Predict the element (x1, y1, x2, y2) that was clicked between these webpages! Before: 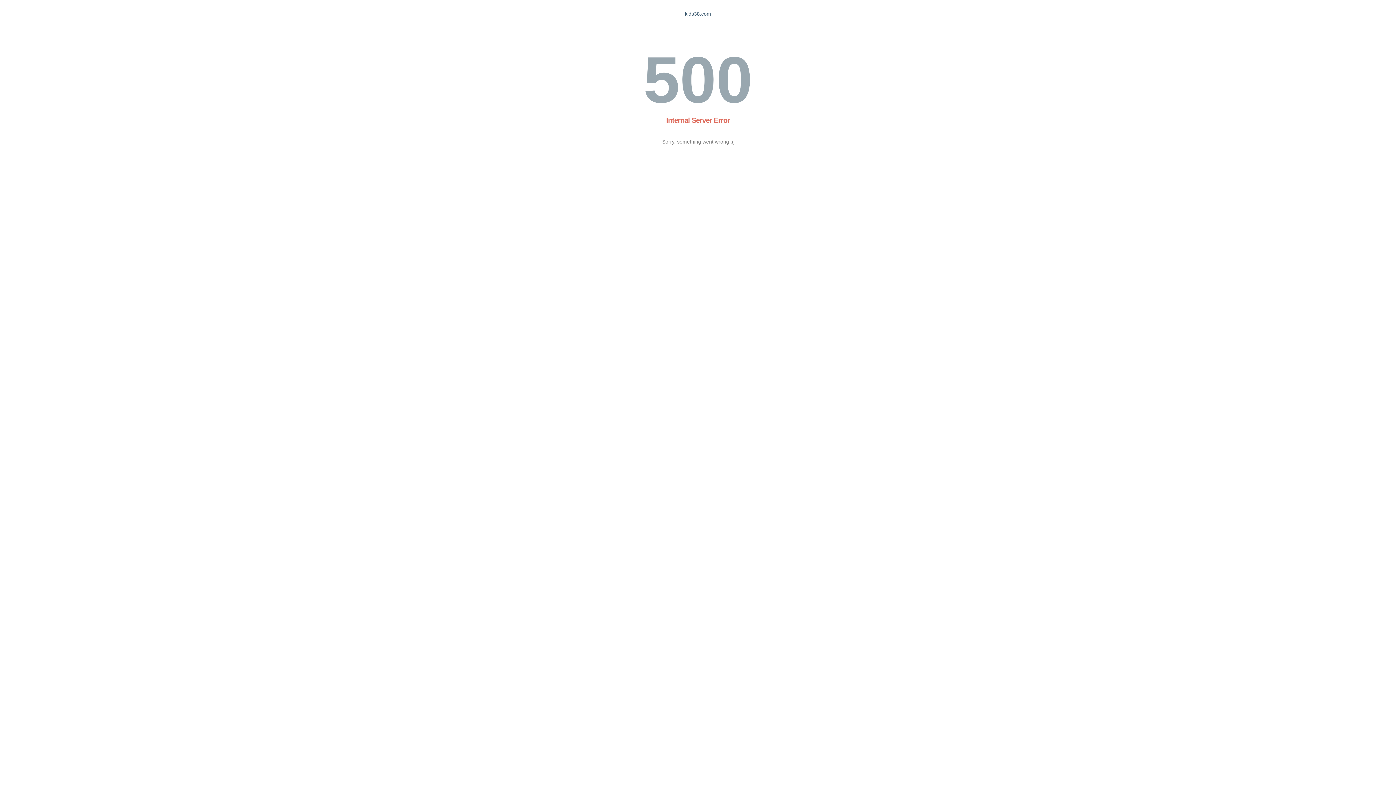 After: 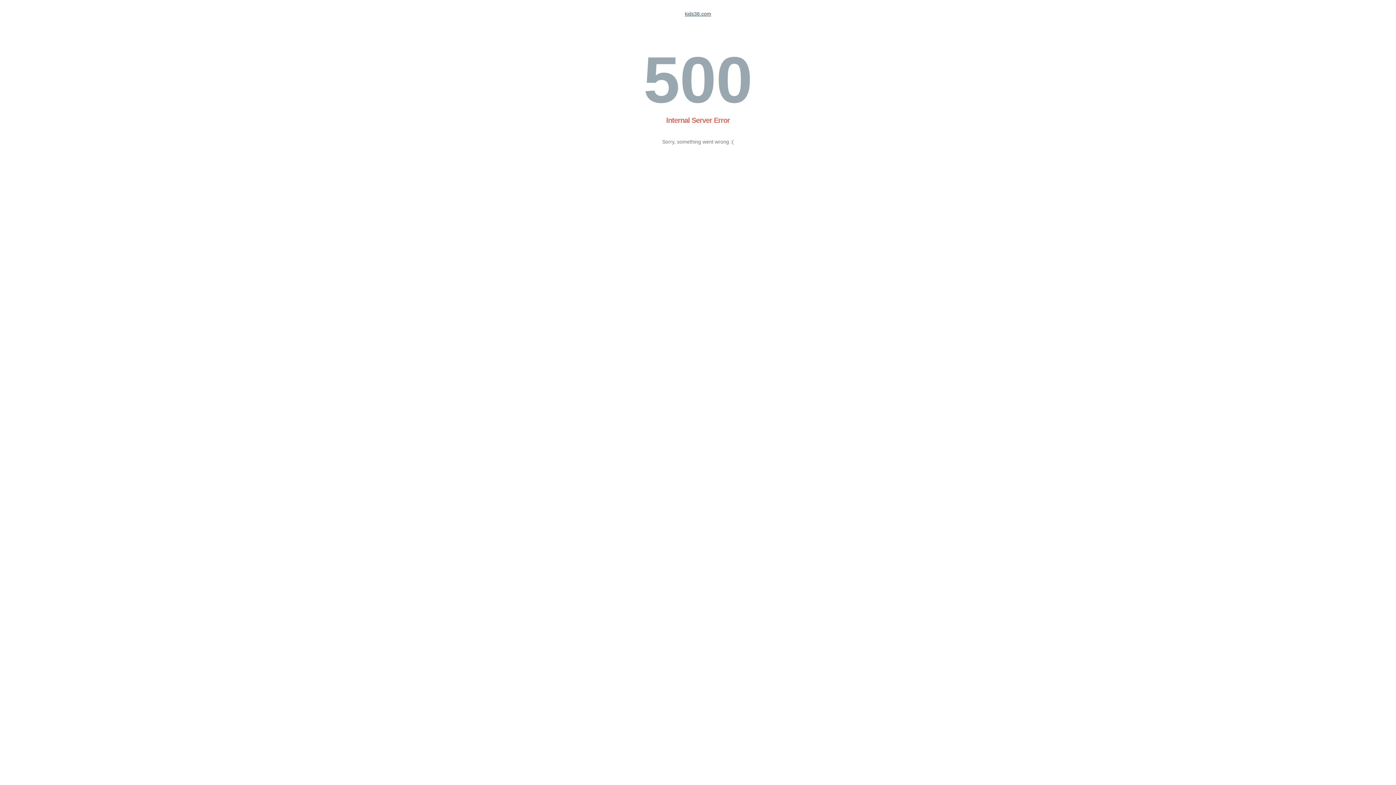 Action: label: kids38.com bbox: (685, 10, 711, 16)